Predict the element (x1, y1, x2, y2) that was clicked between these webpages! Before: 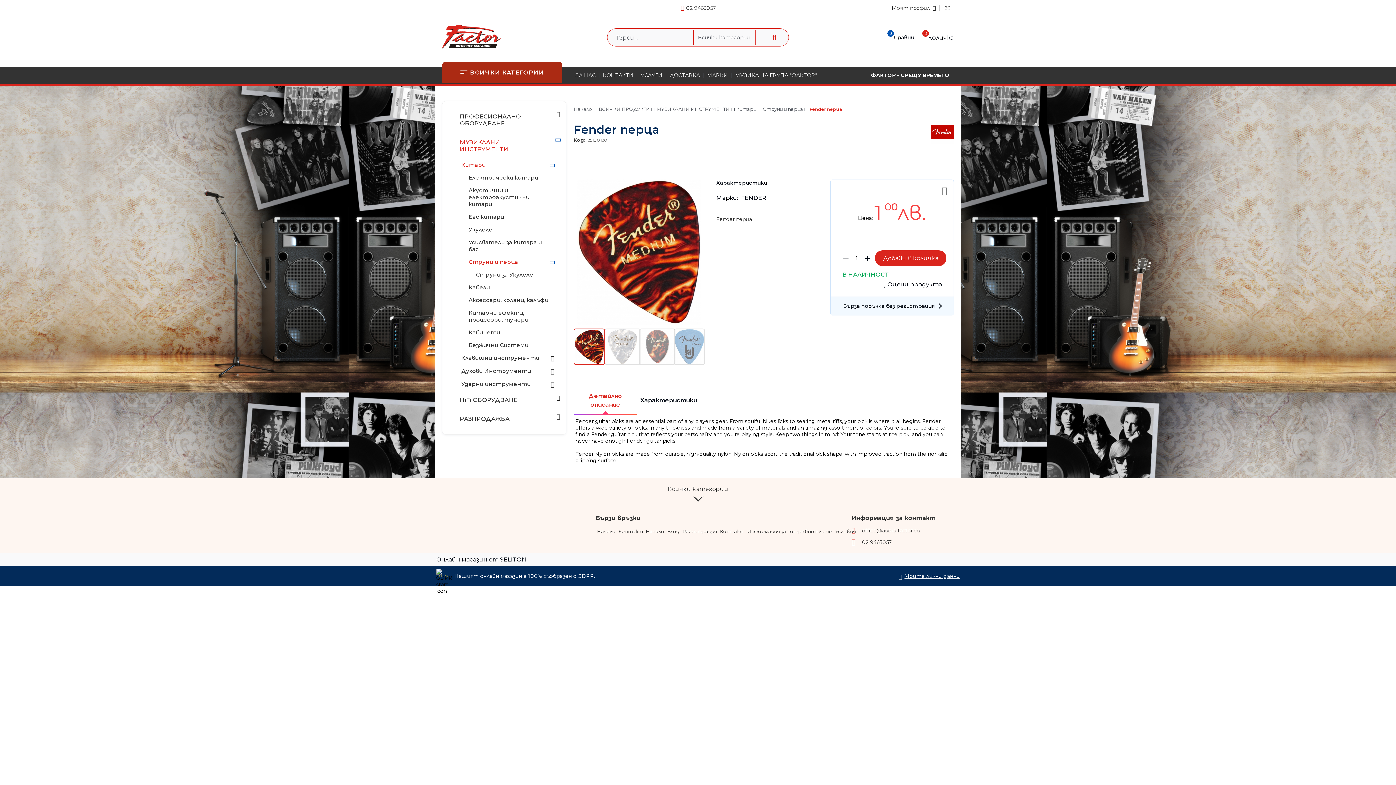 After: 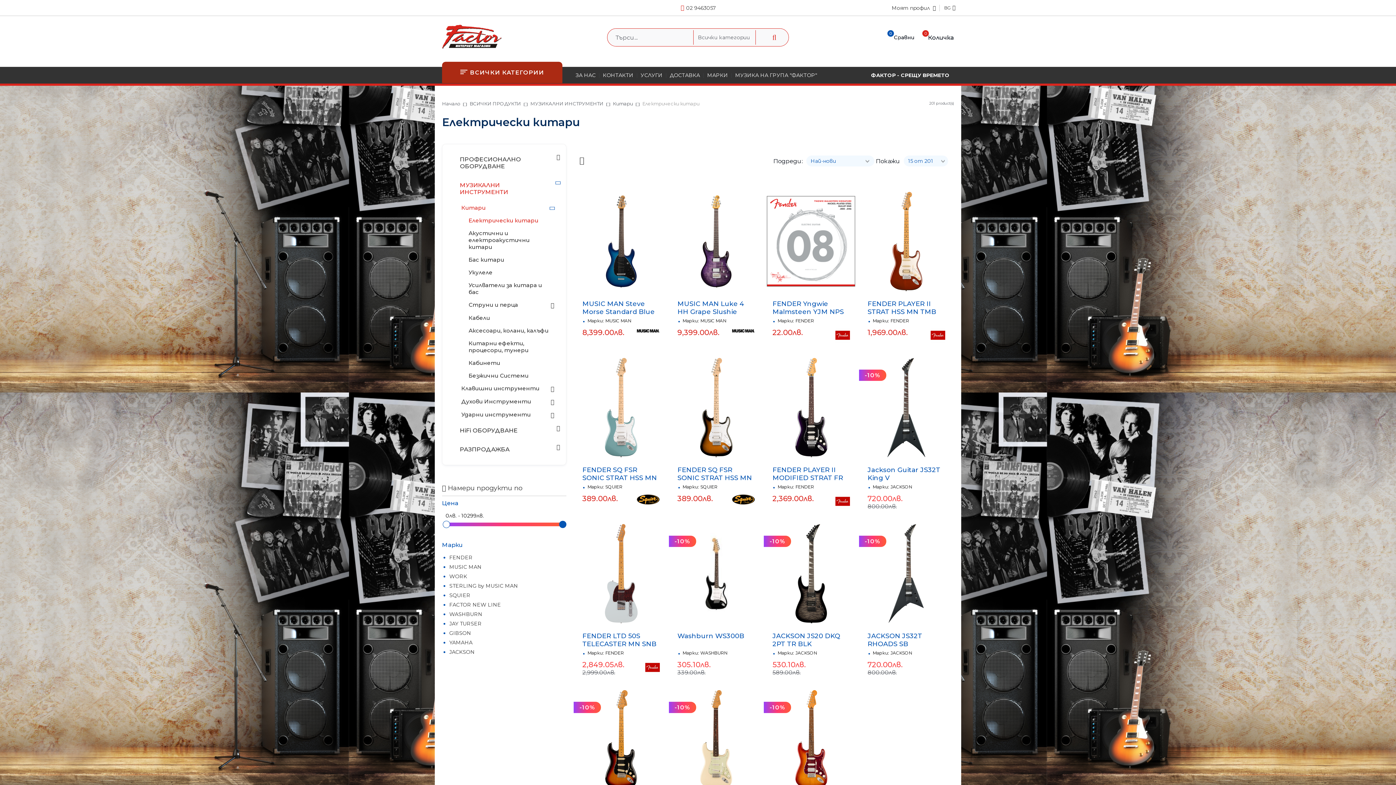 Action: label: Електрически китари bbox: (462, 171, 560, 184)